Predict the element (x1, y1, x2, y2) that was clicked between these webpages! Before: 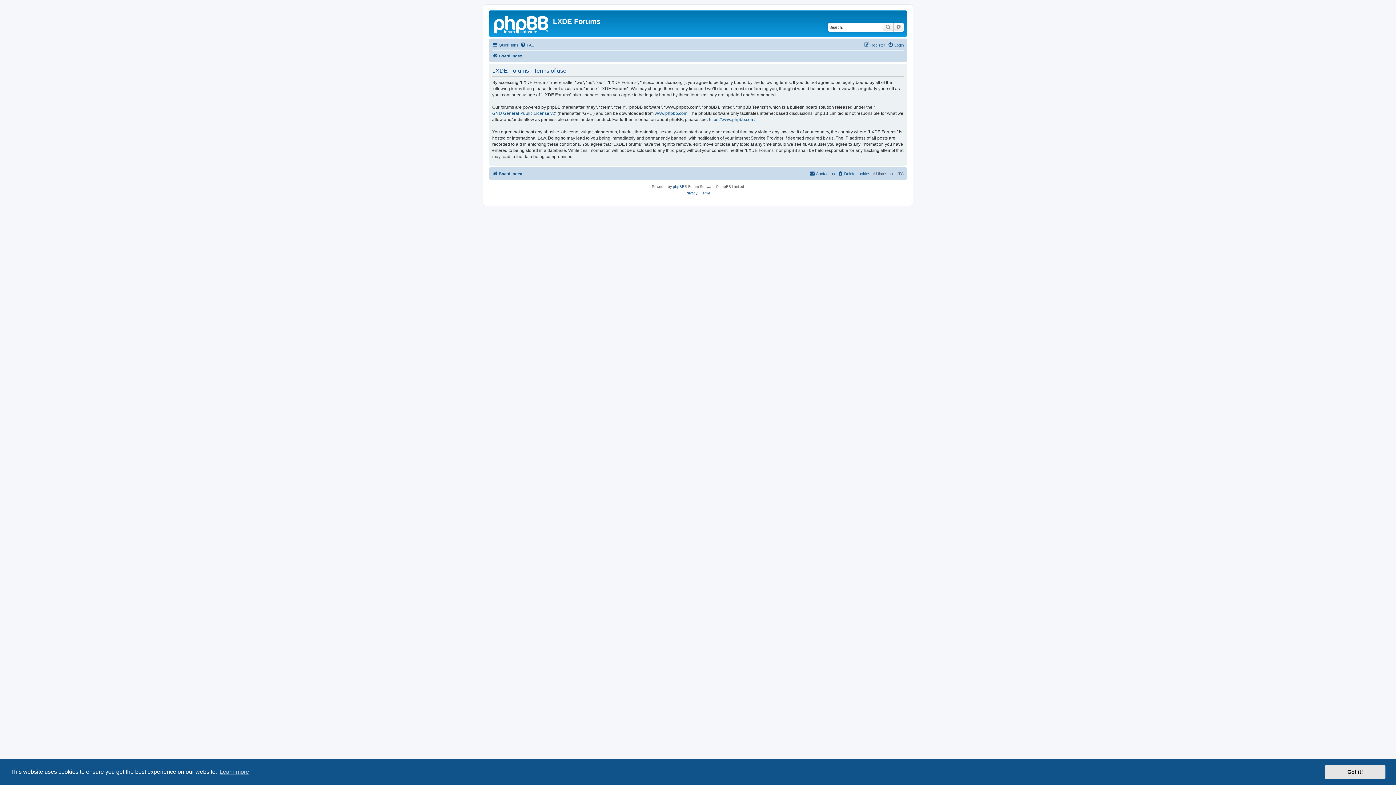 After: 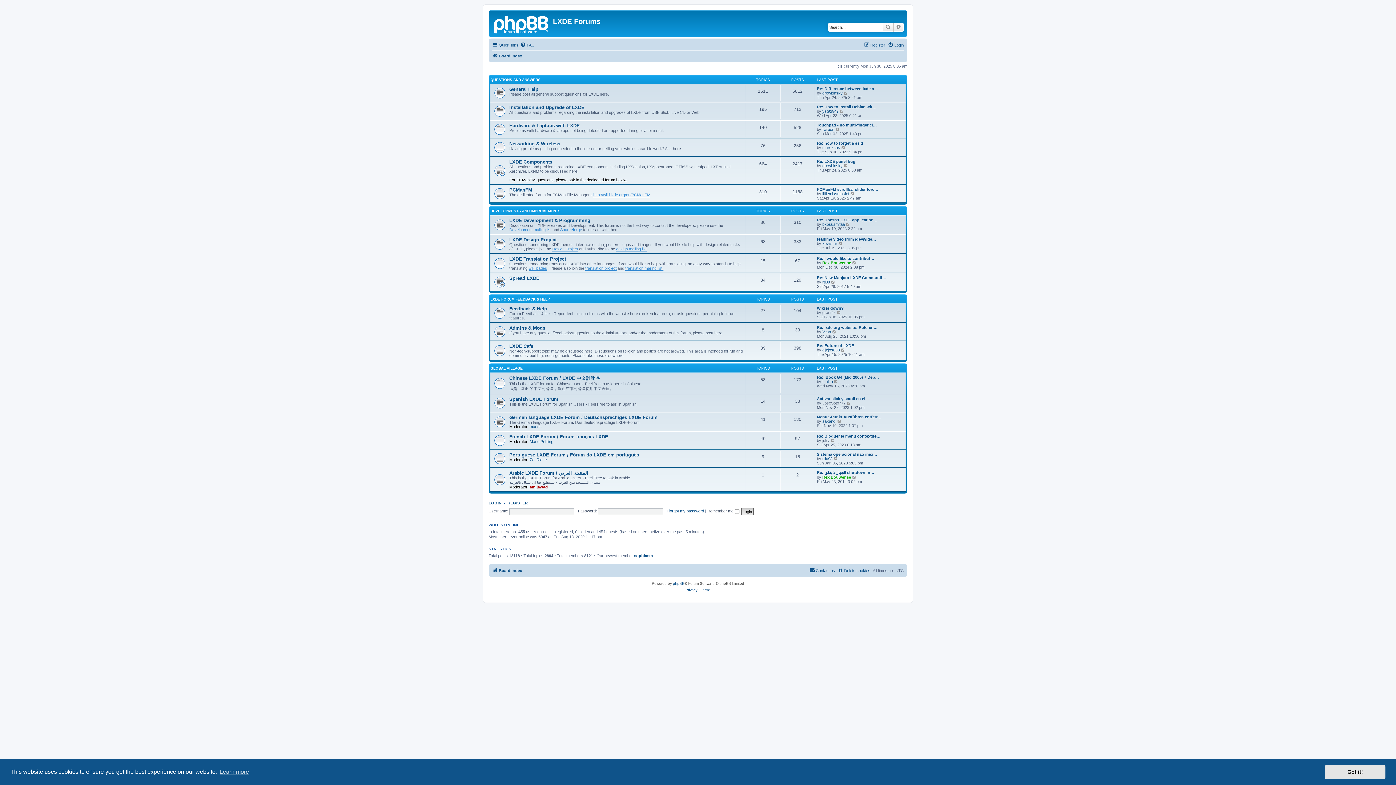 Action: bbox: (492, 169, 522, 178) label: Board index